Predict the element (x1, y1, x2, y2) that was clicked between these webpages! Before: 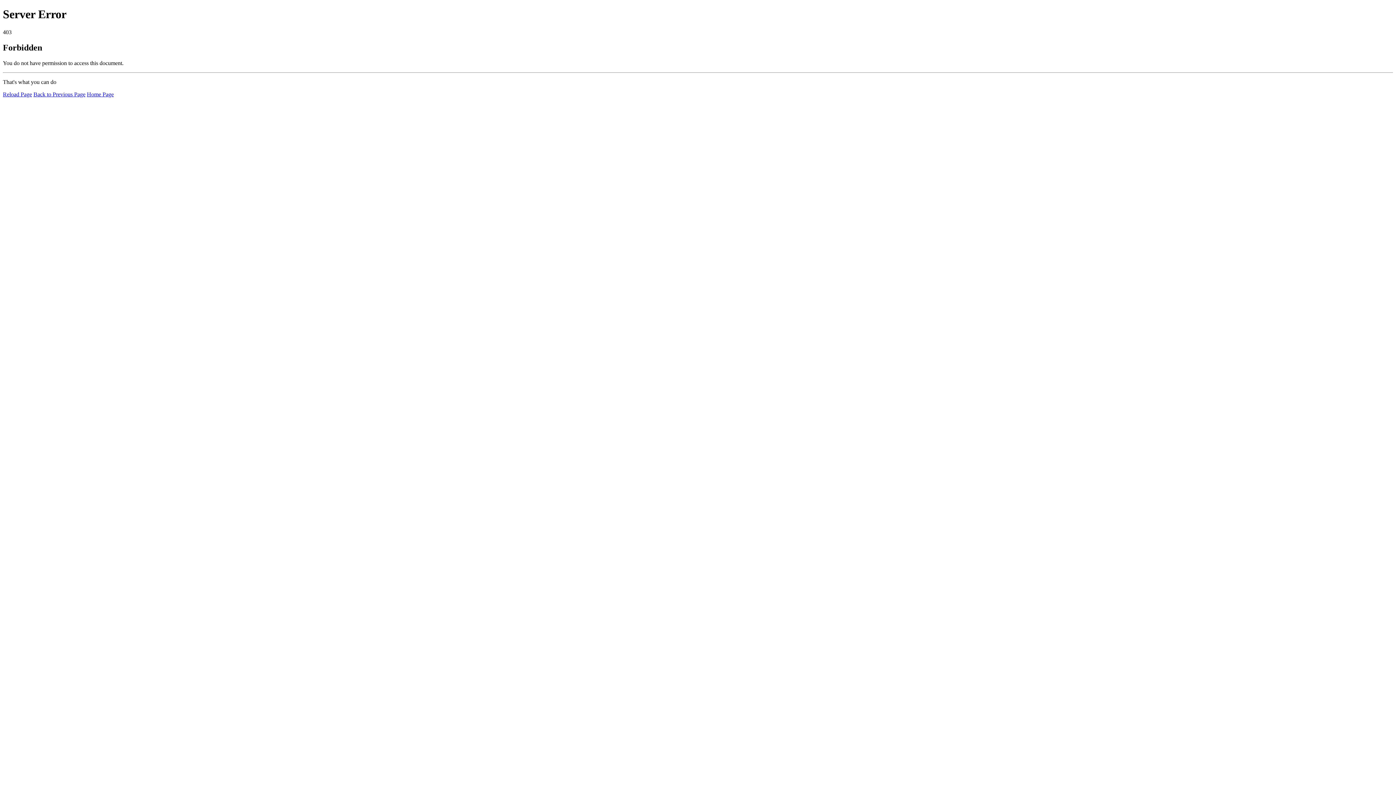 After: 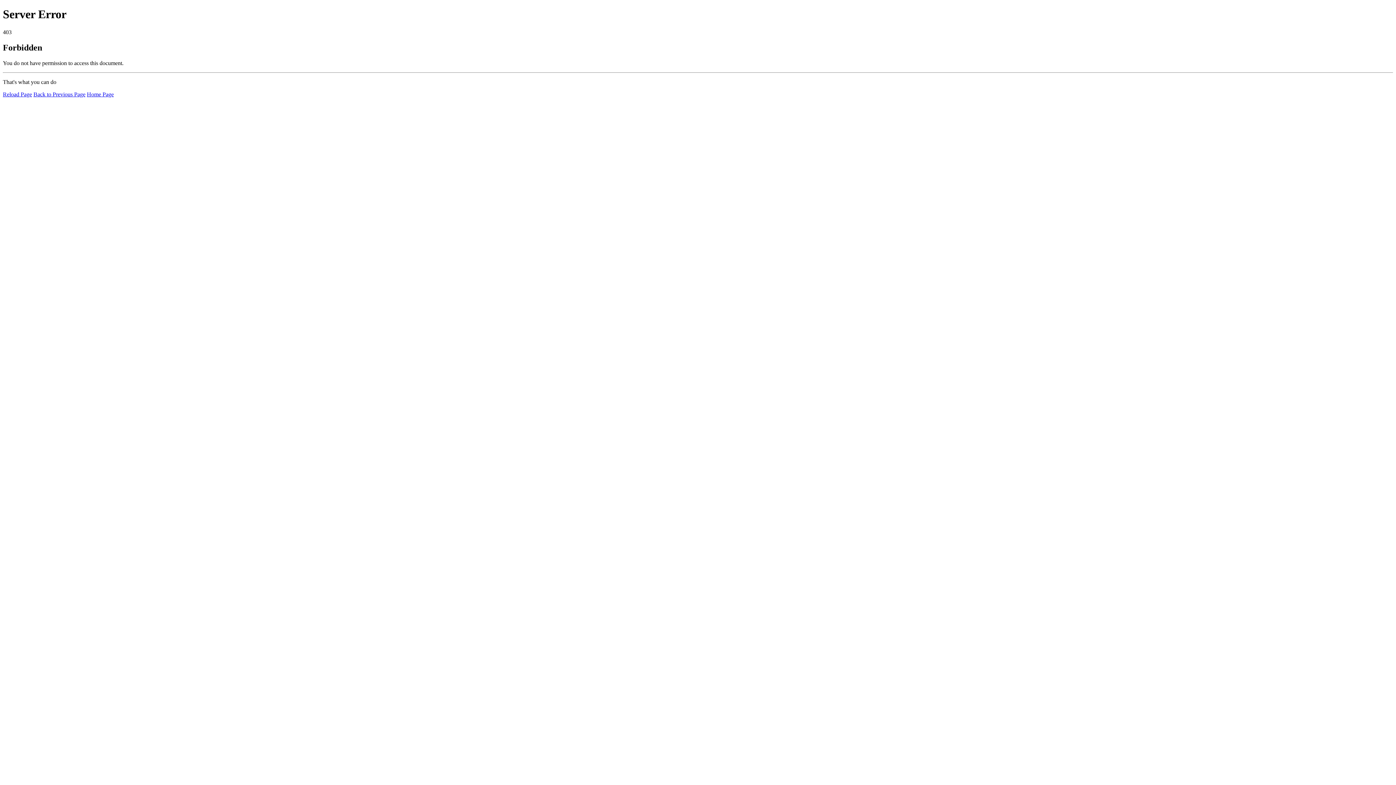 Action: bbox: (2, 91, 32, 97) label: Reload Page